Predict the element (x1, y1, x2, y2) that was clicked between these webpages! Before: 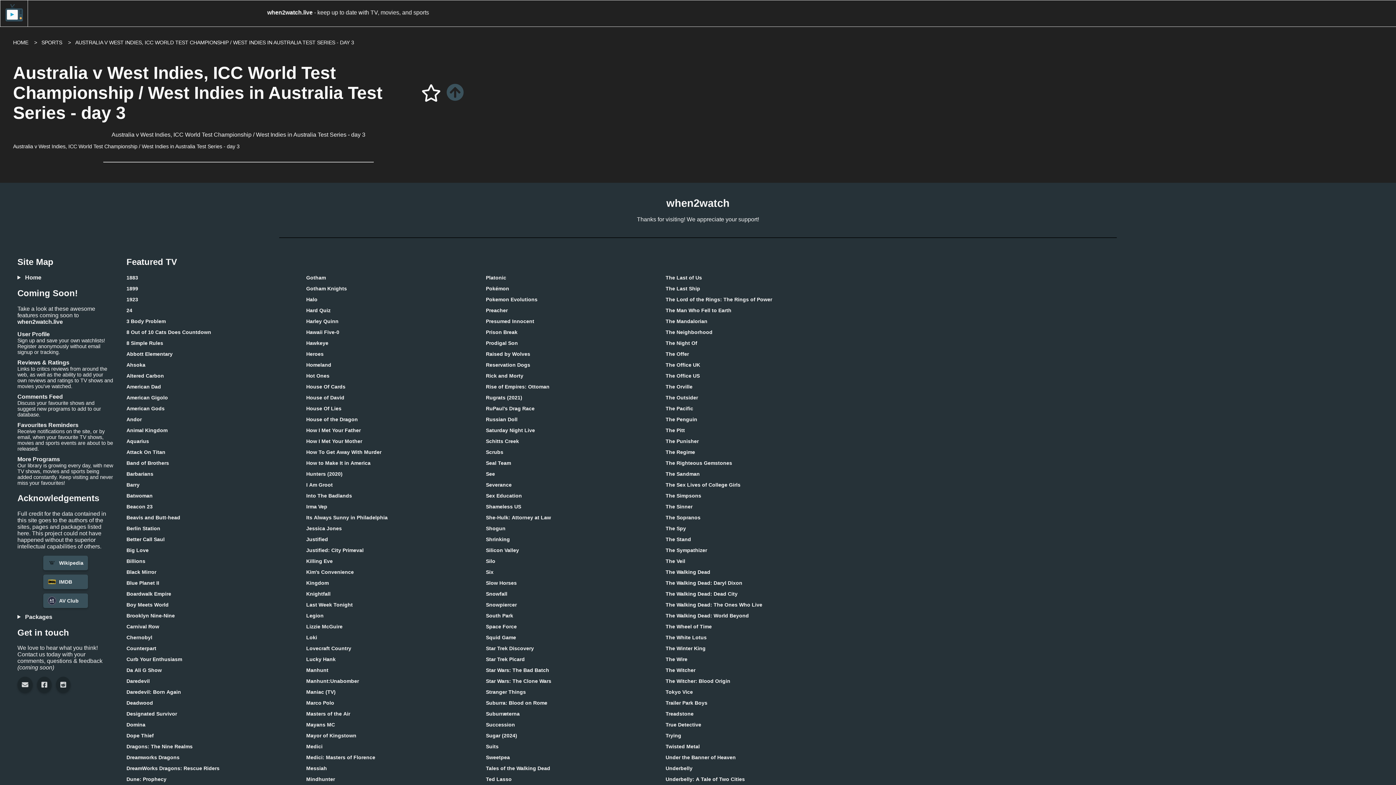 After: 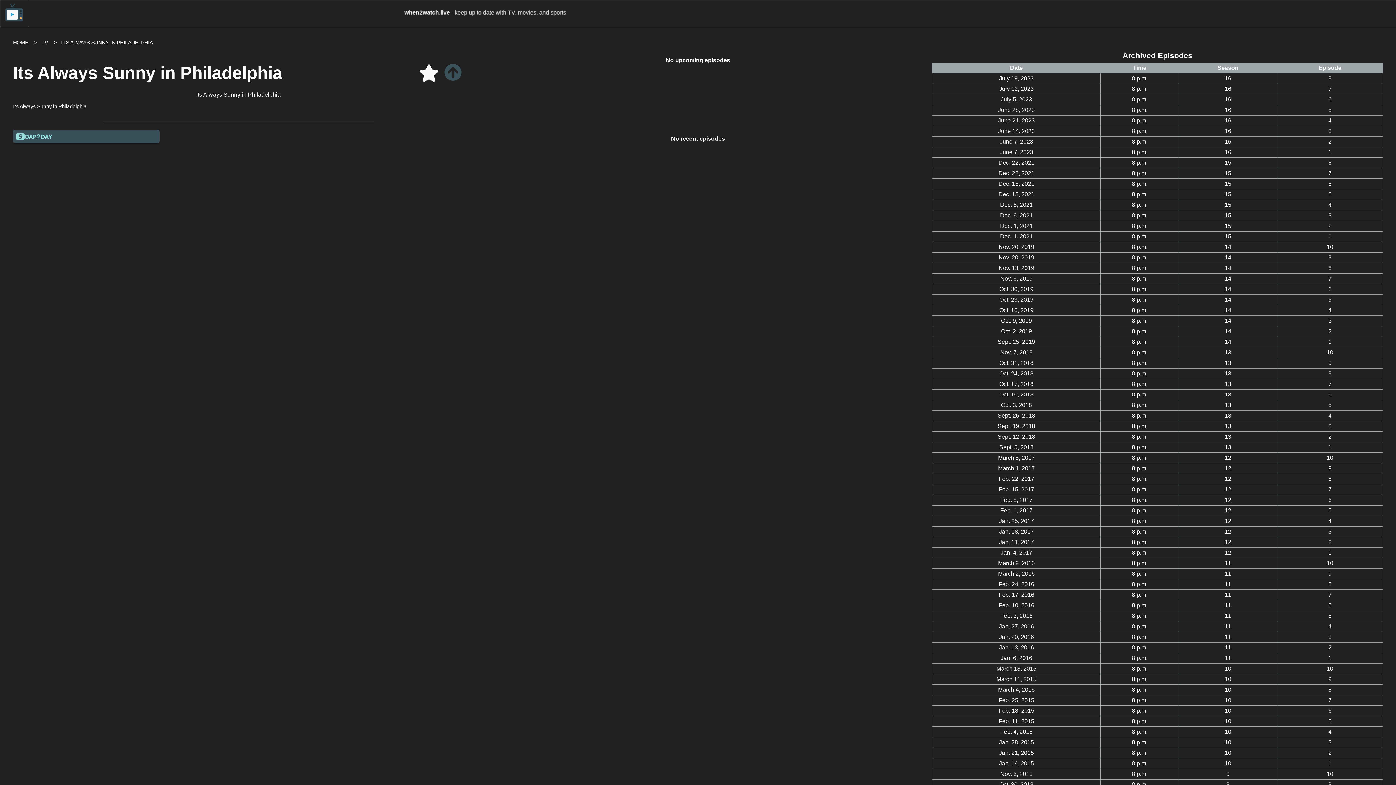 Action: label: Its Always Sunny in Philadelphia bbox: (306, 511, 387, 524)